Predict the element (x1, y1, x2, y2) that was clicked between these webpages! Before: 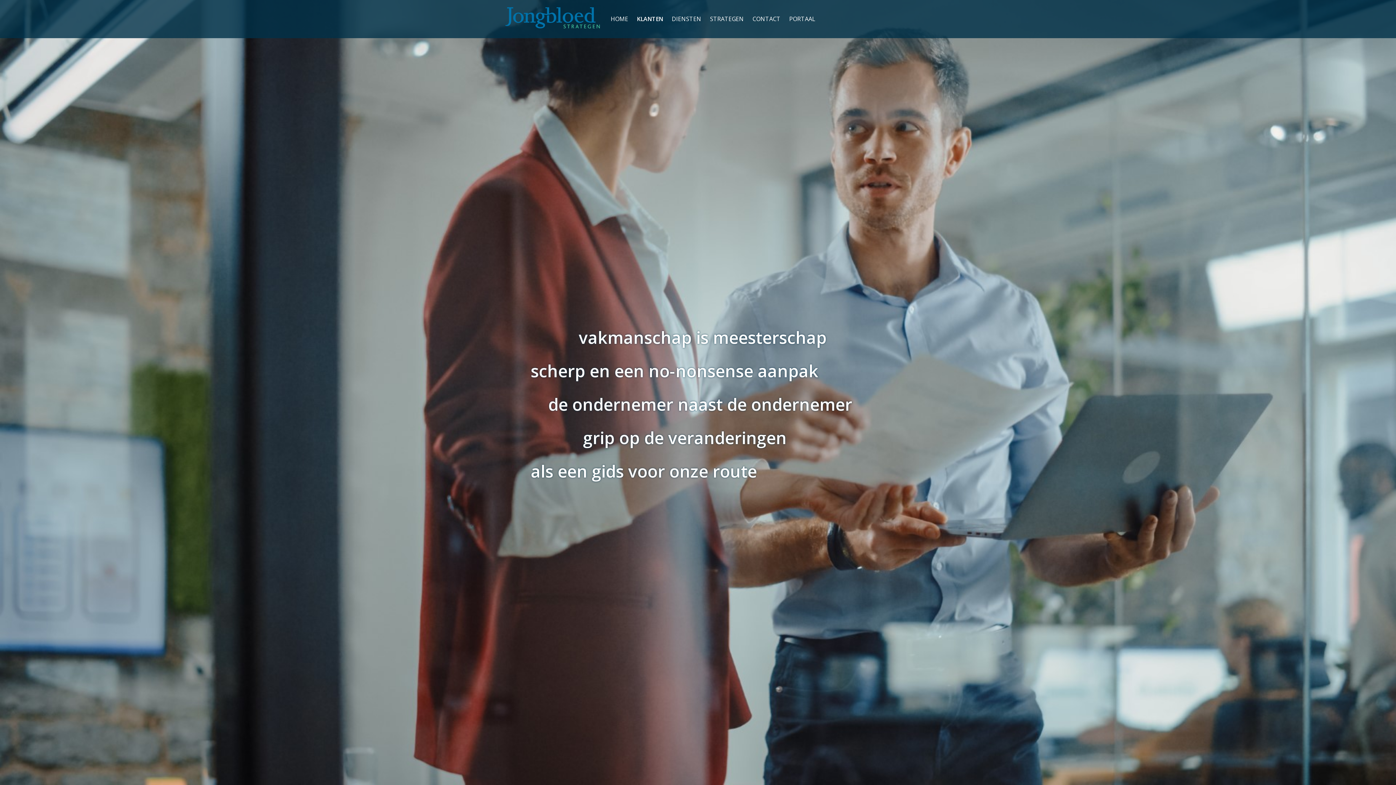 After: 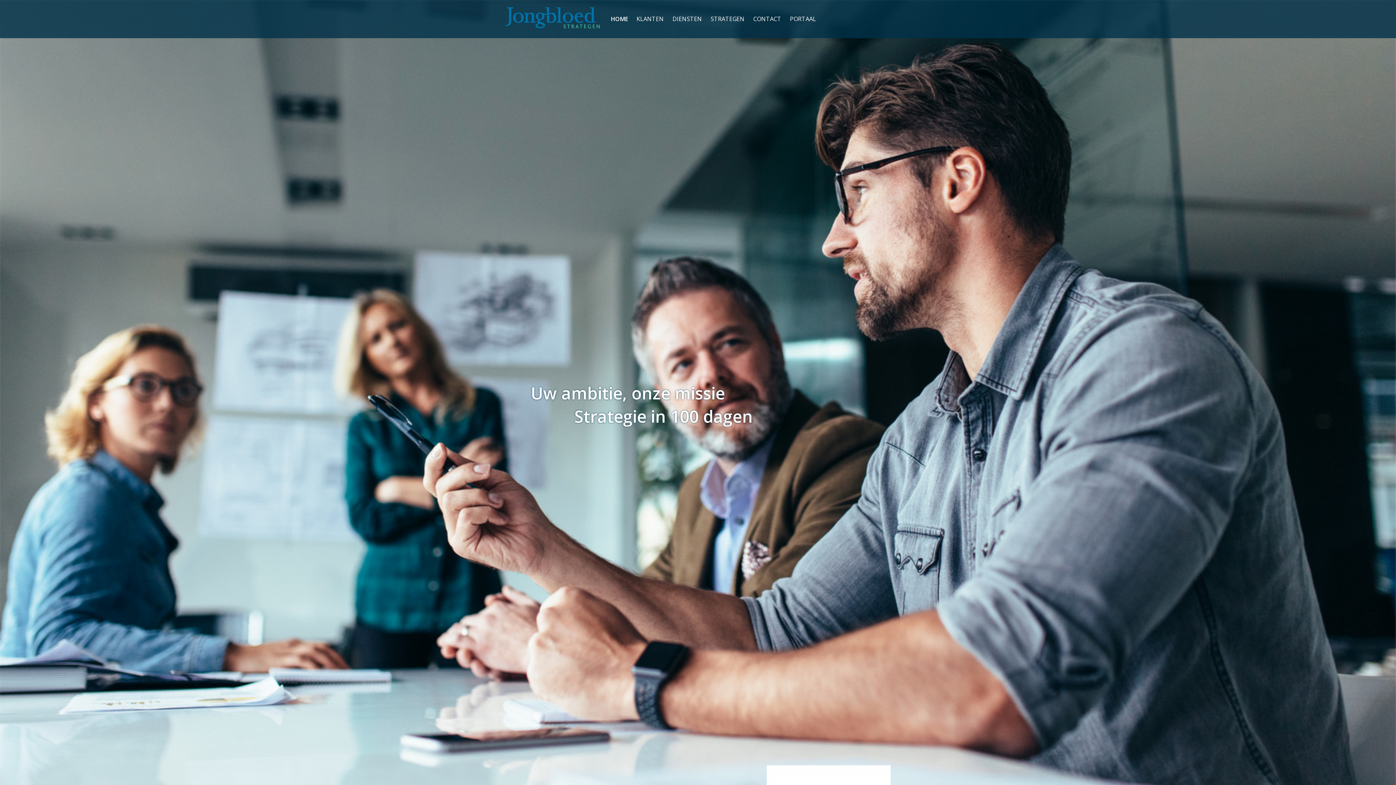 Action: label: HOME bbox: (607, 10, 632, 27)